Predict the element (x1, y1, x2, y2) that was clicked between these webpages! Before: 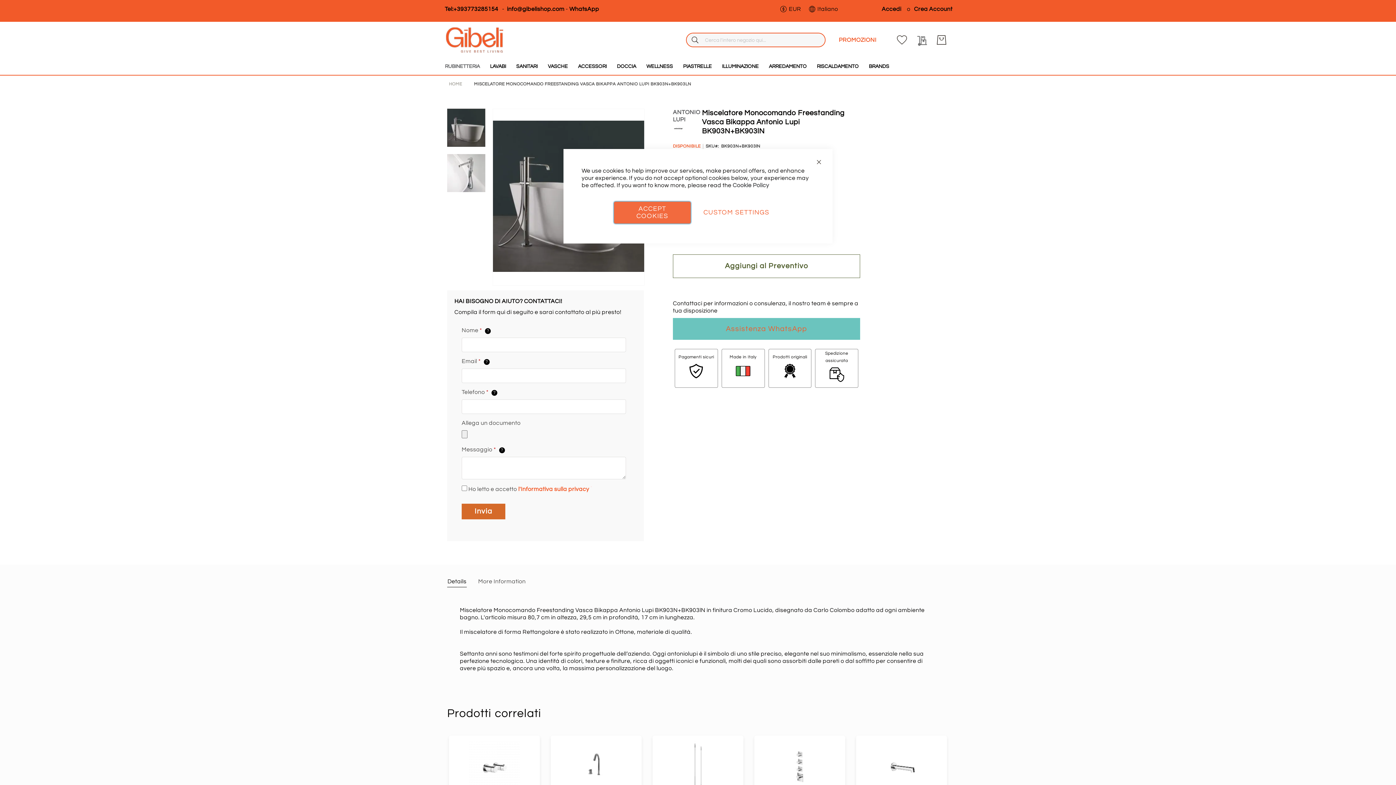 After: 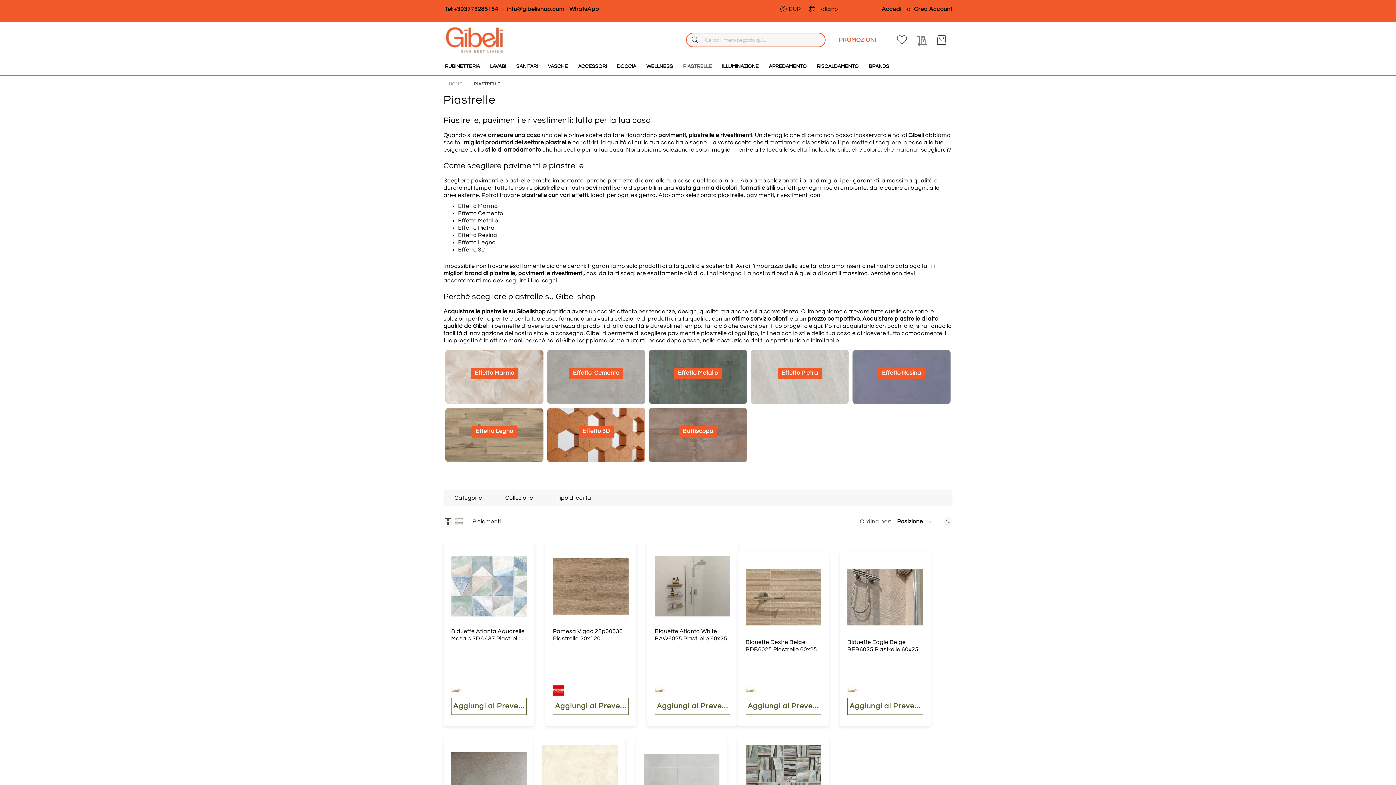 Action: label: PIASTRELLE bbox: (678, 58, 717, 74)